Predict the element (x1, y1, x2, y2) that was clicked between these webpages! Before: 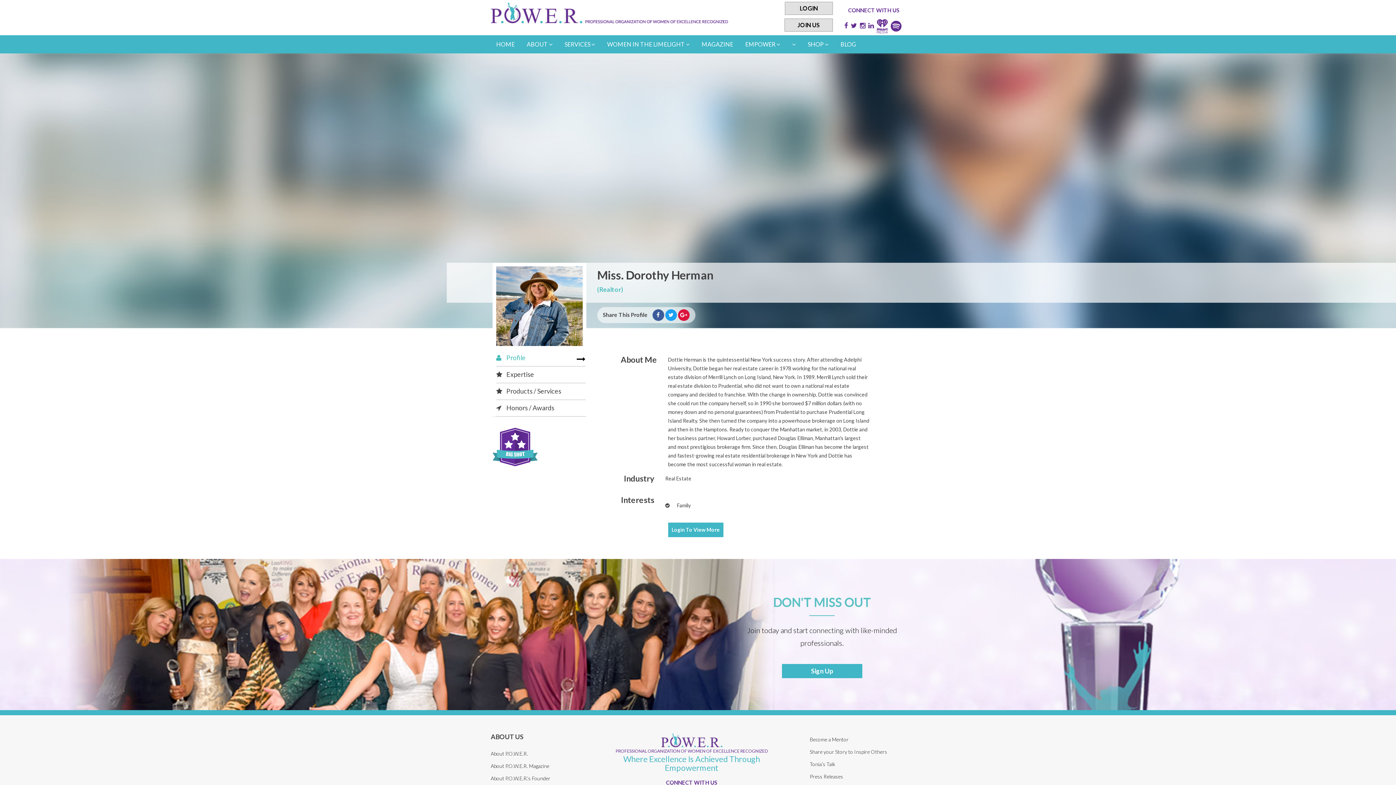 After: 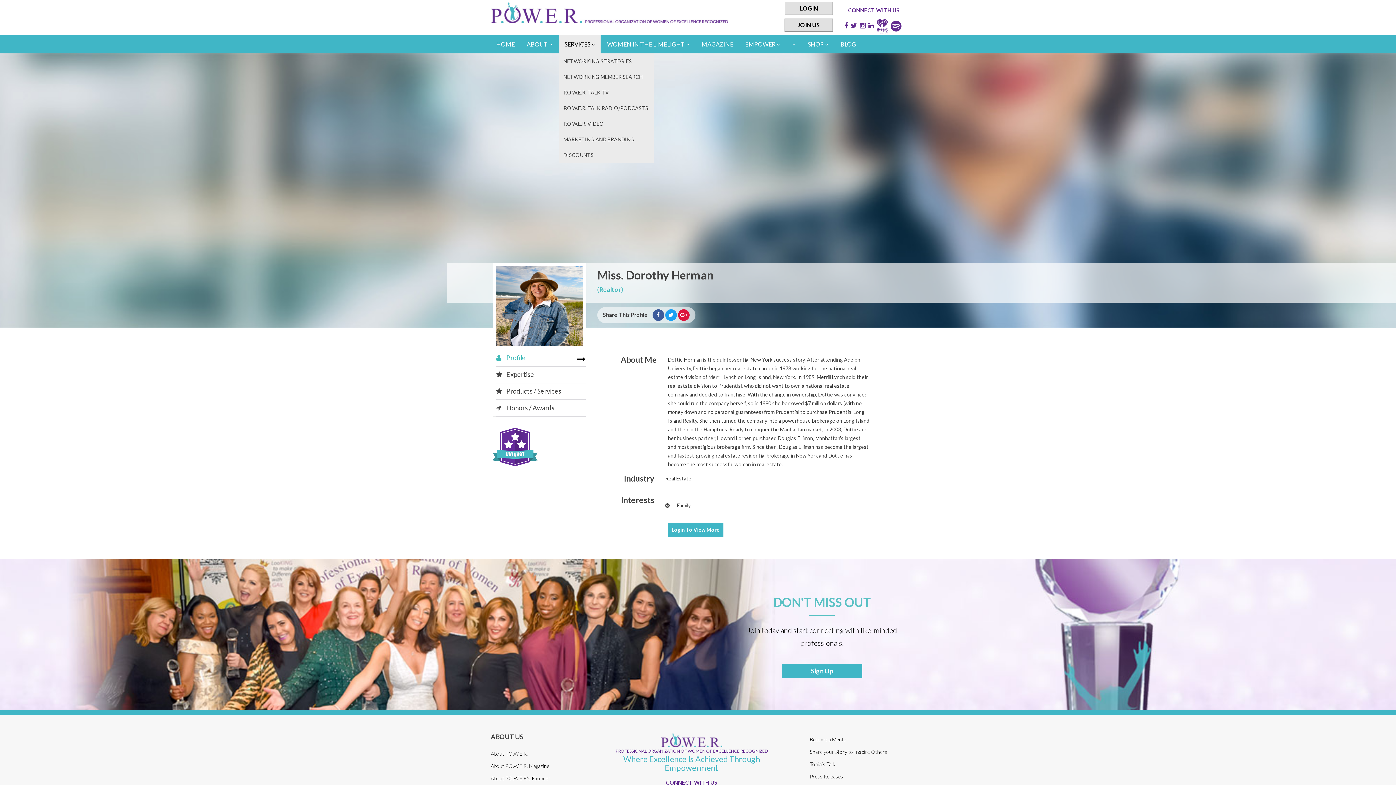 Action: label: SERVICES  bbox: (559, 35, 600, 53)